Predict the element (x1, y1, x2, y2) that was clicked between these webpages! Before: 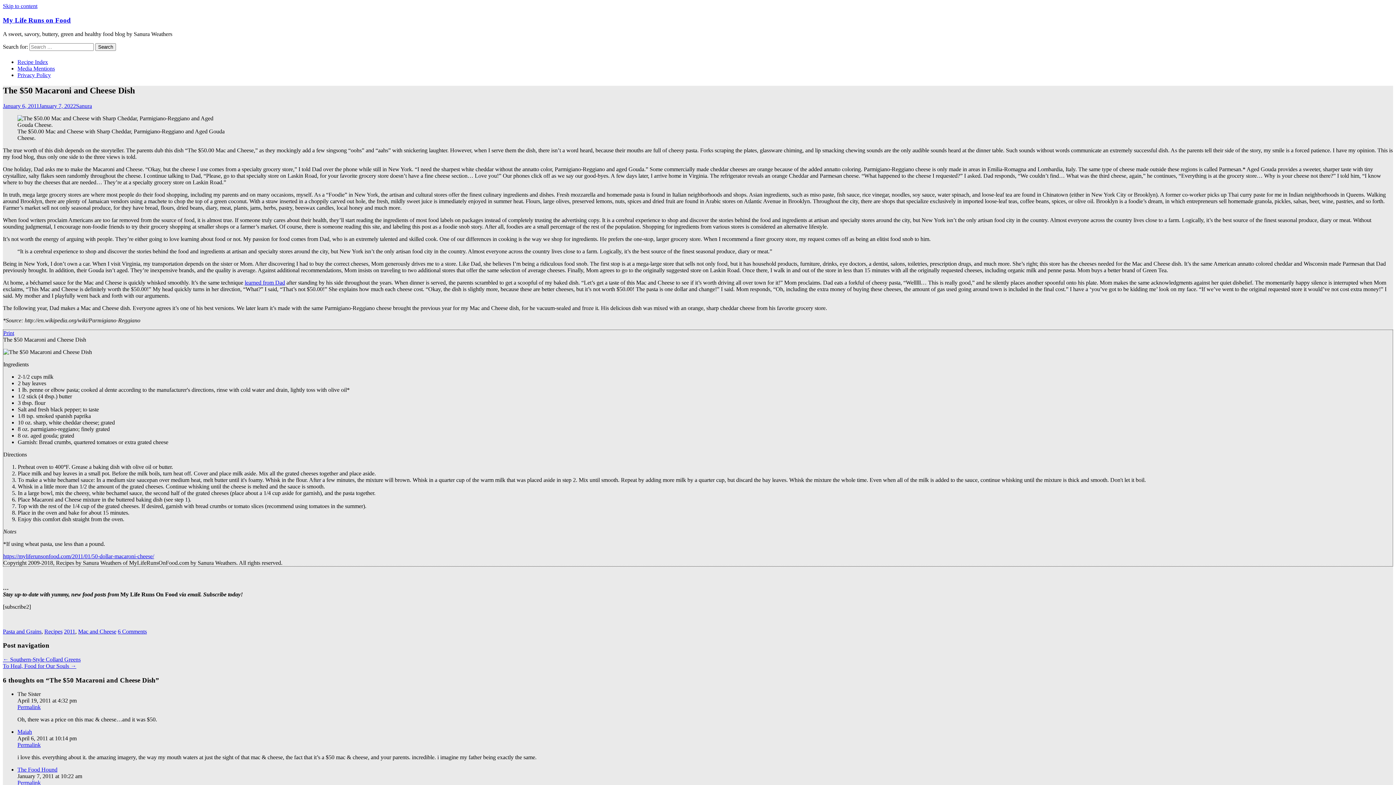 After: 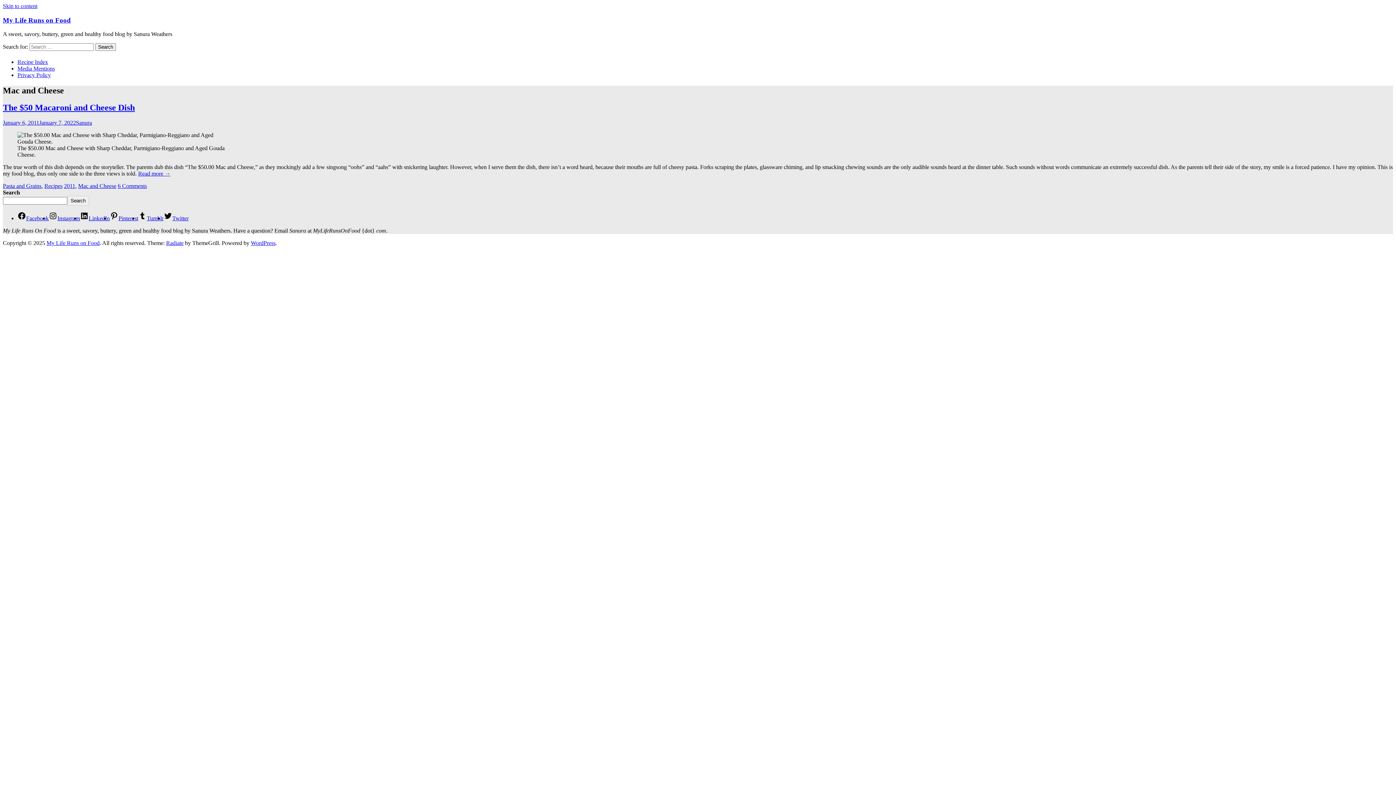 Action: bbox: (78, 628, 116, 634) label: Mac and Cheese